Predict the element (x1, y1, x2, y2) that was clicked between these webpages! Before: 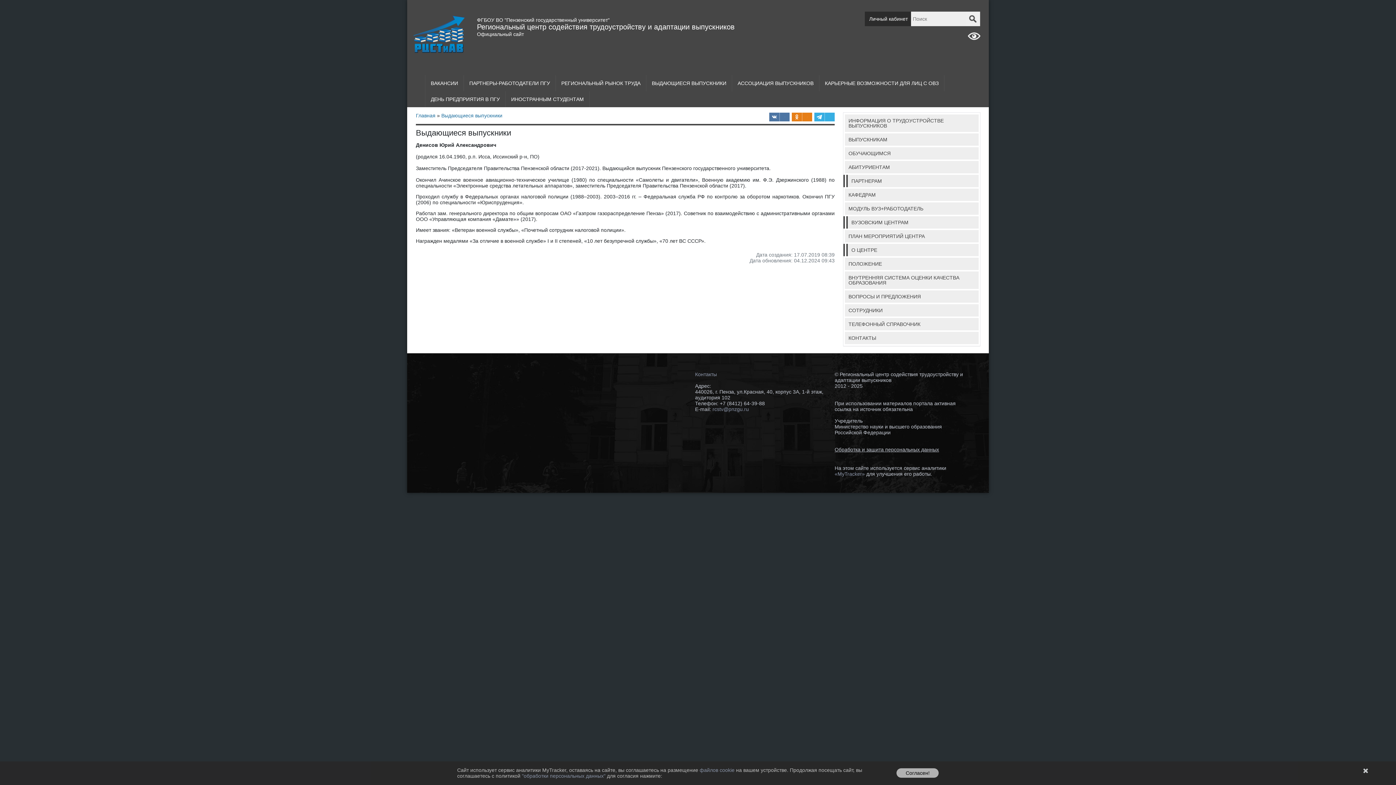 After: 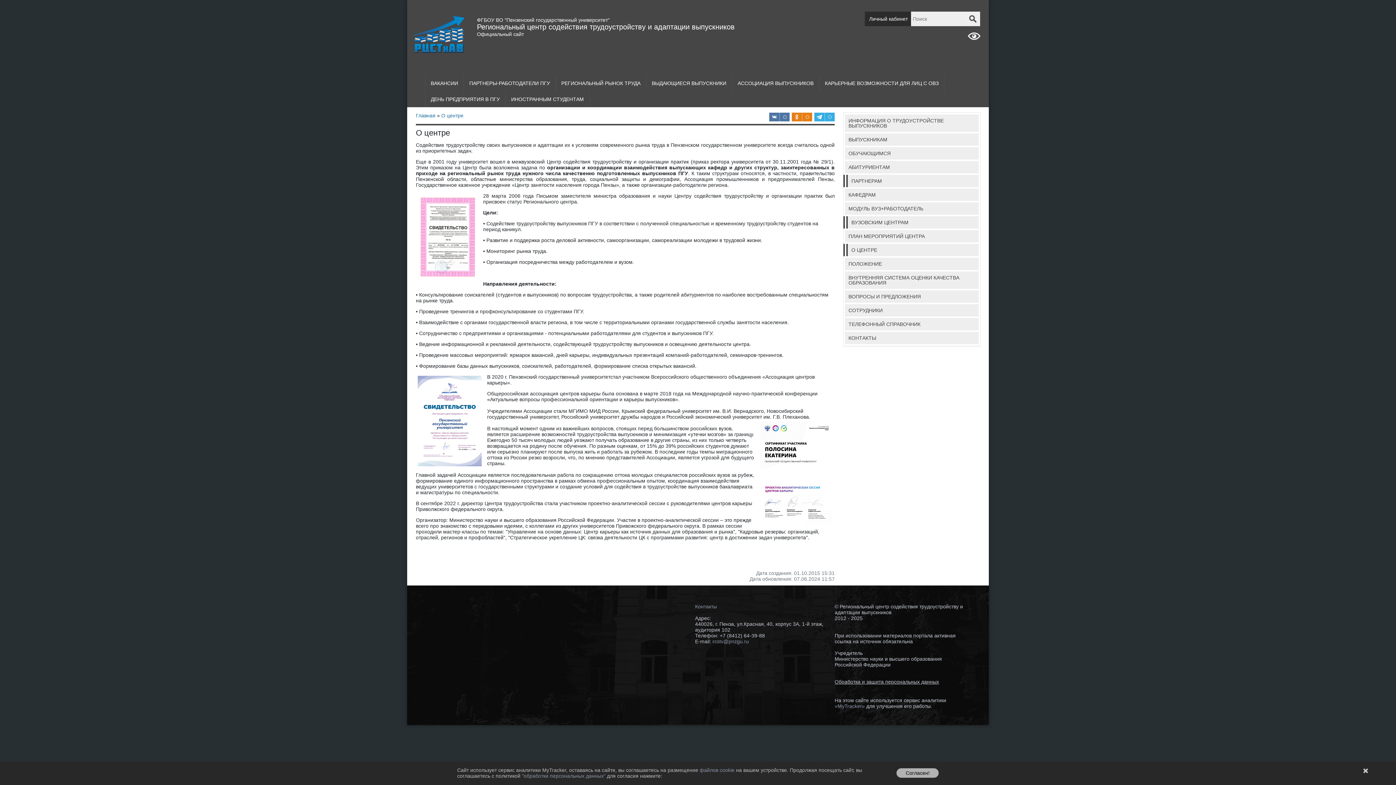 Action: bbox: (846, 244, 978, 256) label: О ЦЕНТРЕ